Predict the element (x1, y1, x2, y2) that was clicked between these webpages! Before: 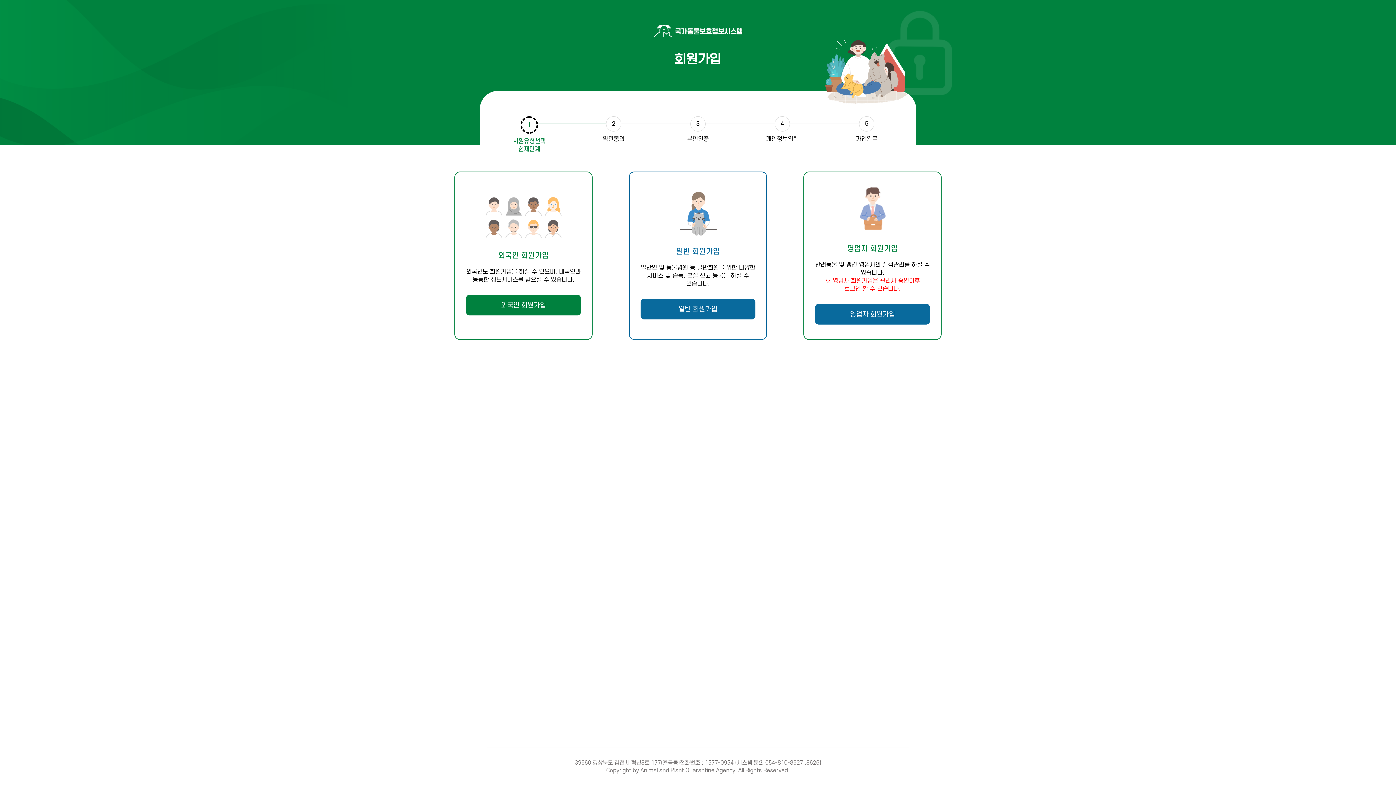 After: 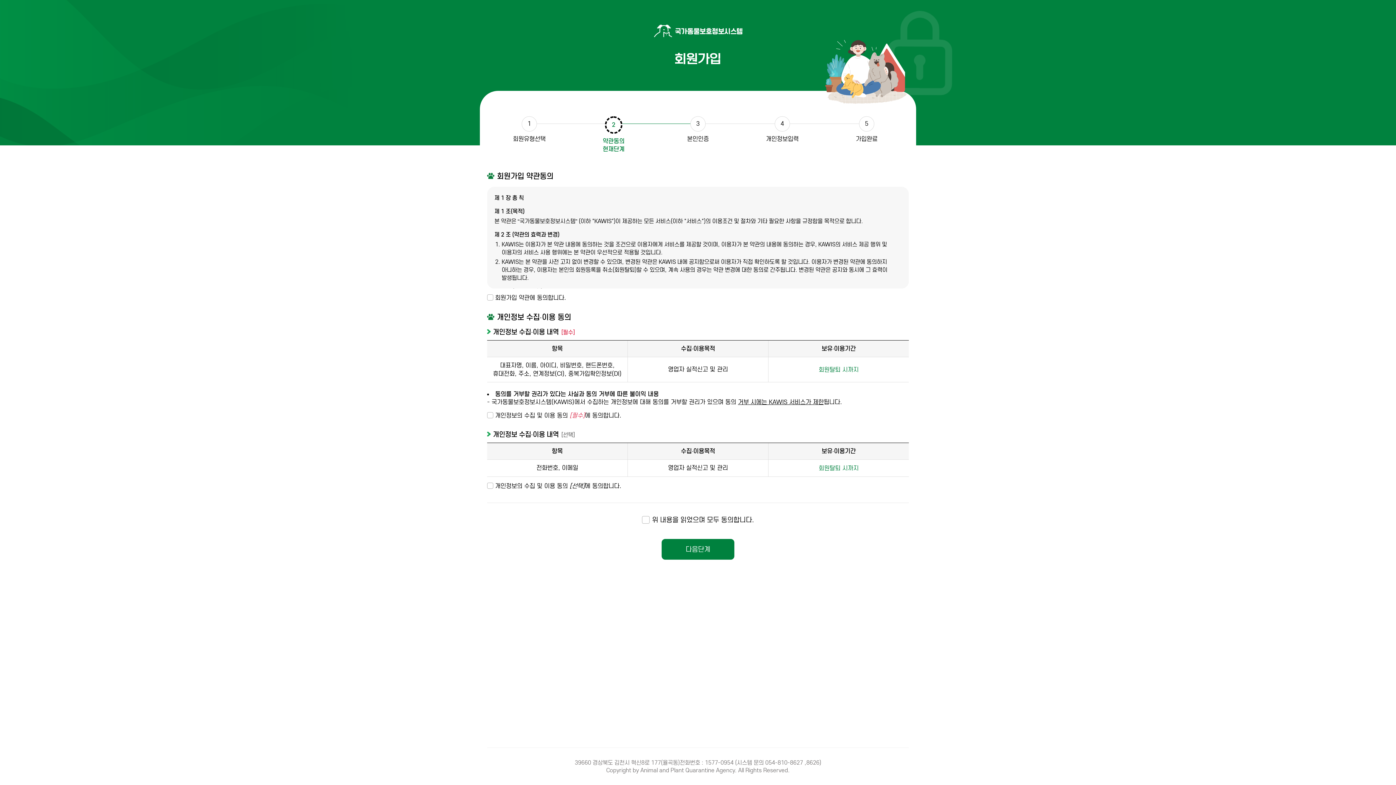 Action: bbox: (815, 304, 930, 324) label: 영업자 회원가입